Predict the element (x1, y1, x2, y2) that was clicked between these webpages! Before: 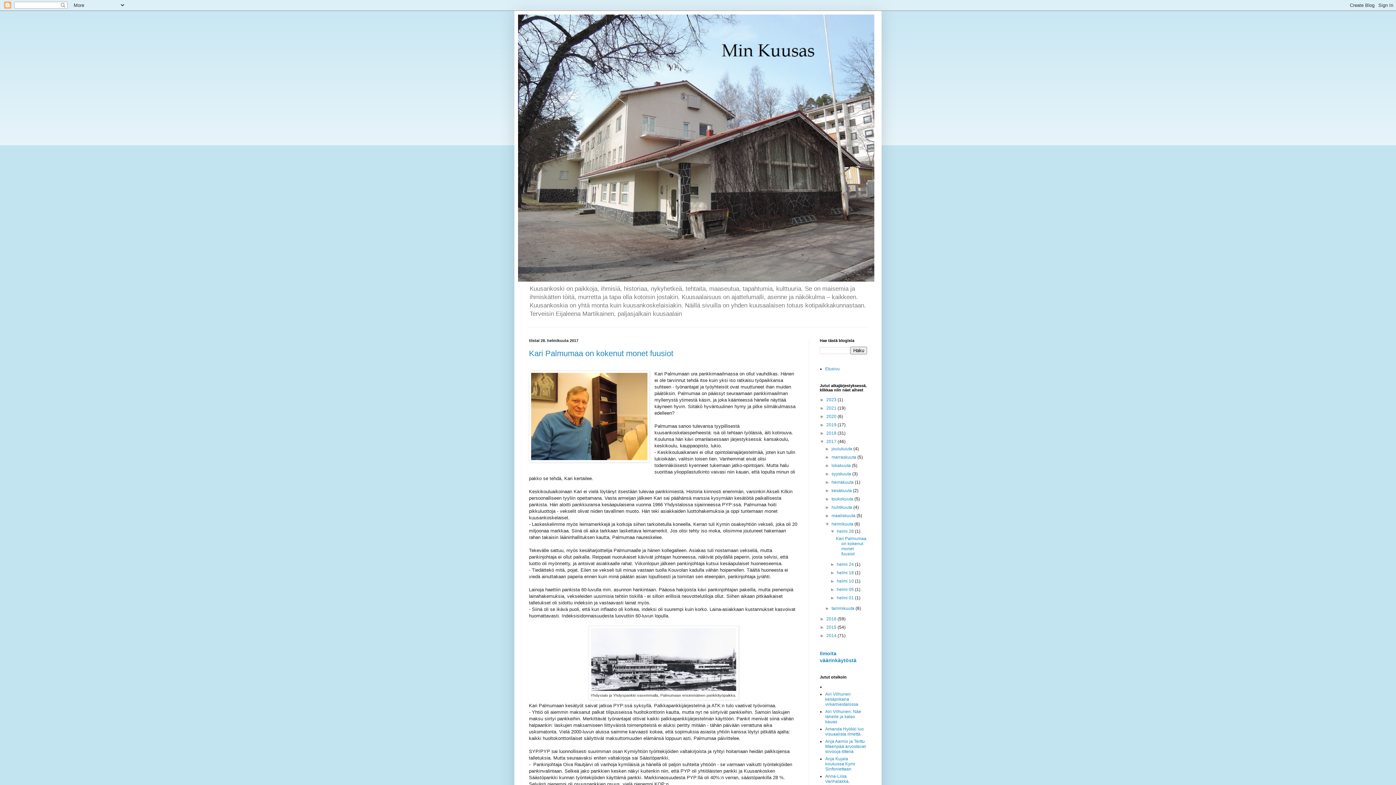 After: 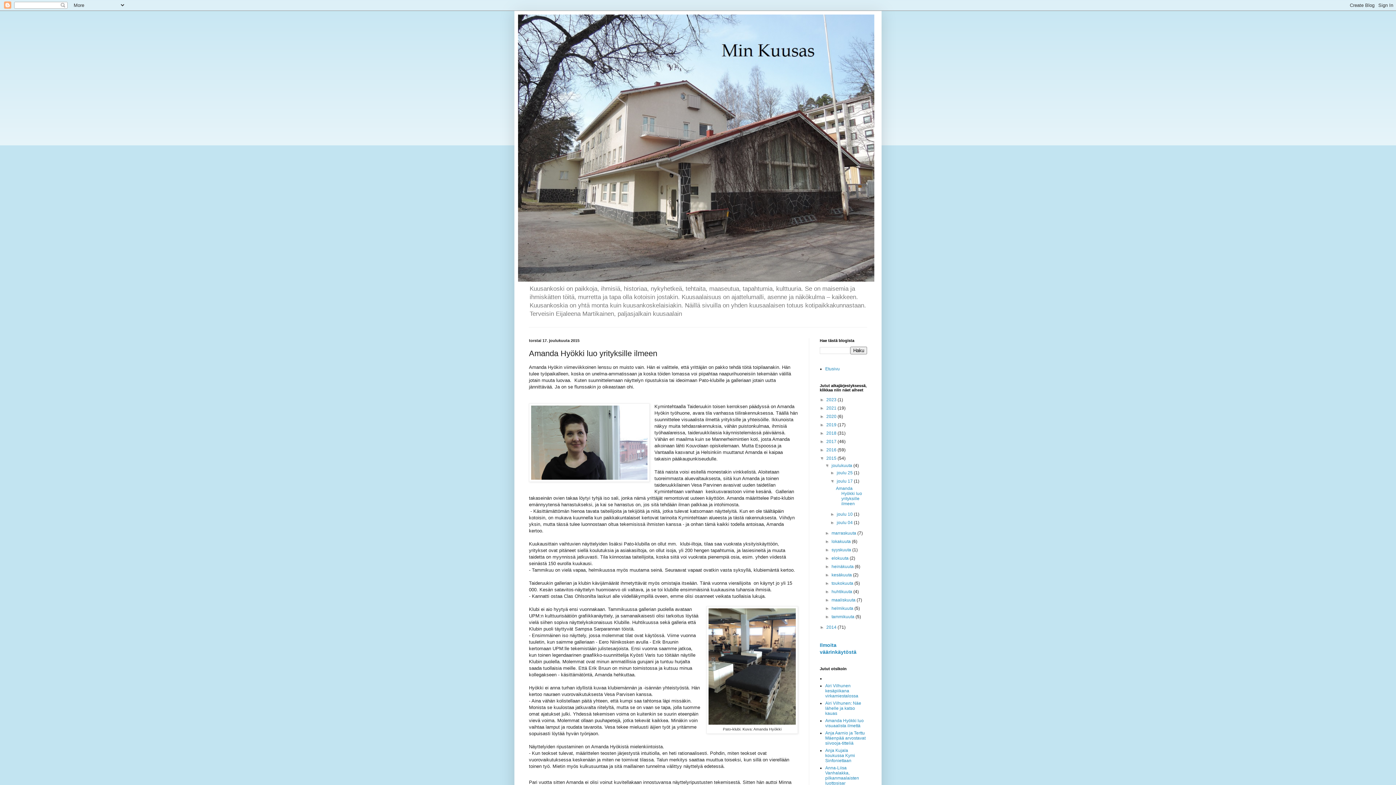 Action: bbox: (825, 727, 864, 737) label: Amanda Hyökki luo visuaalista ilmettä